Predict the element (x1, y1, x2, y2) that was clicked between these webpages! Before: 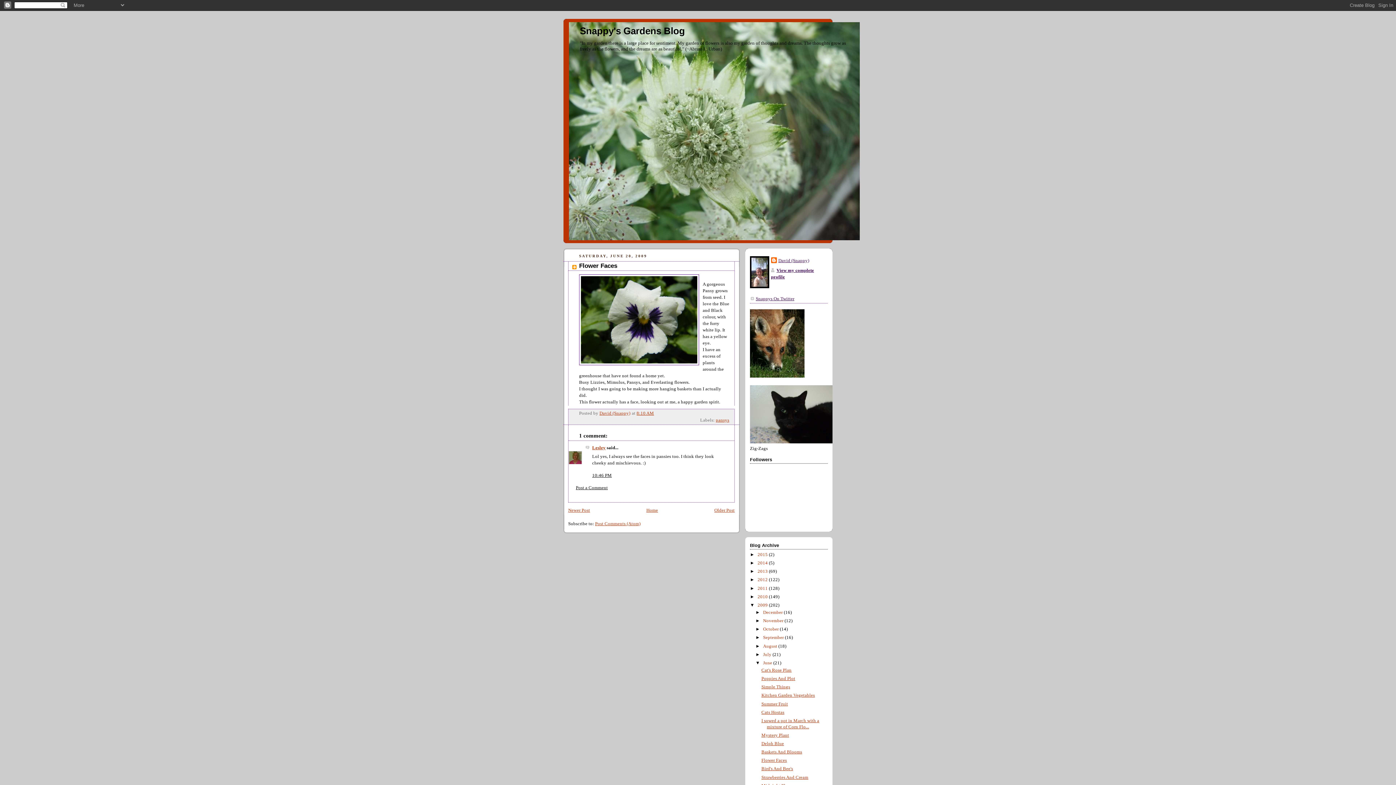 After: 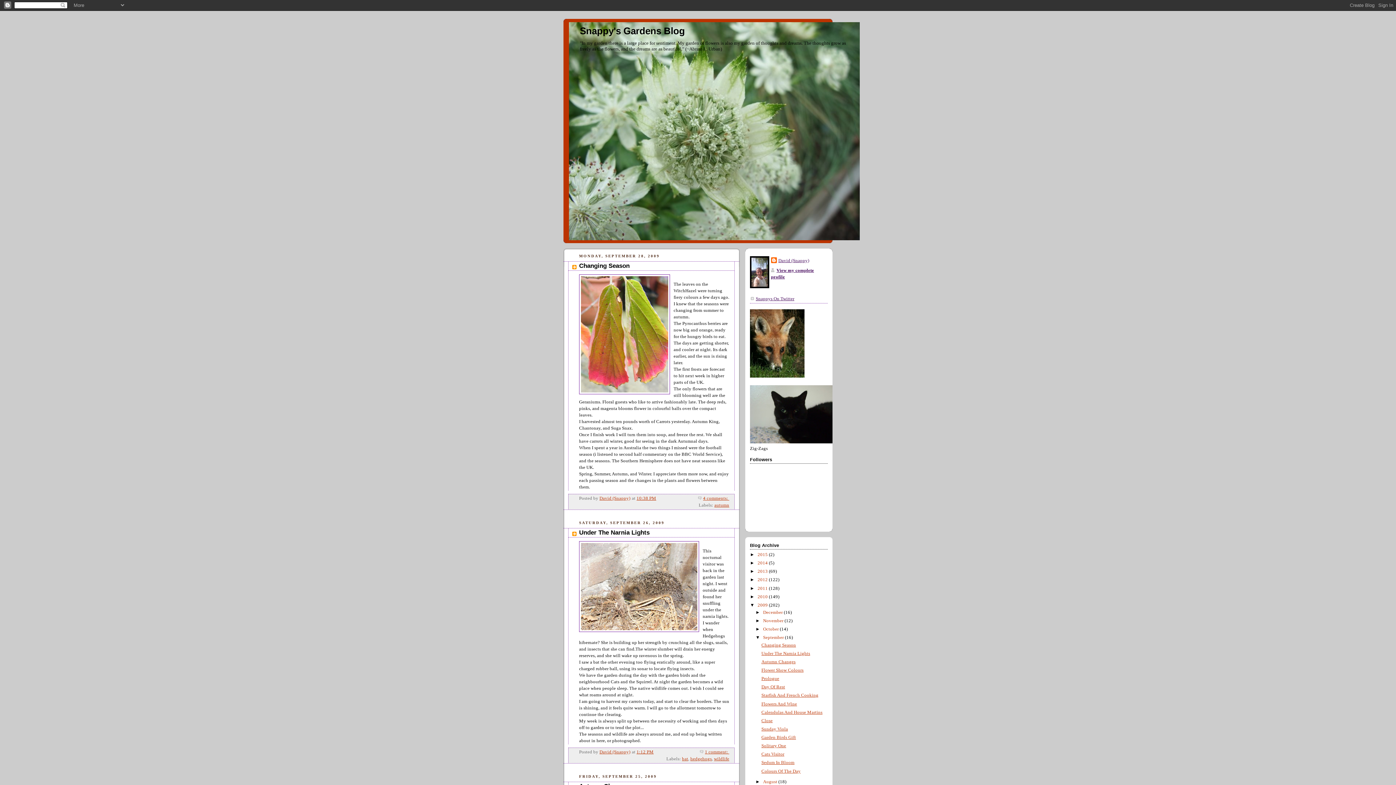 Action: label: September  bbox: (763, 635, 785, 640)